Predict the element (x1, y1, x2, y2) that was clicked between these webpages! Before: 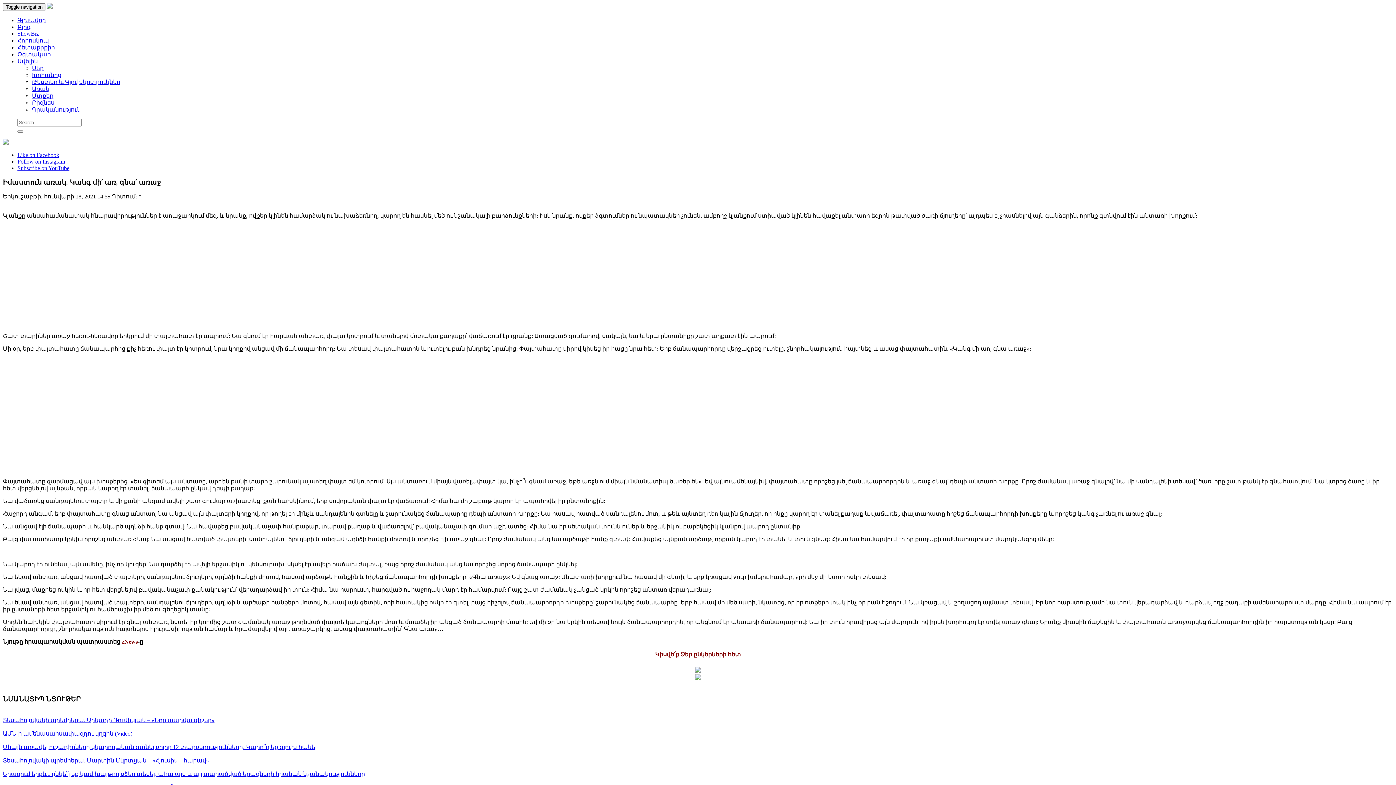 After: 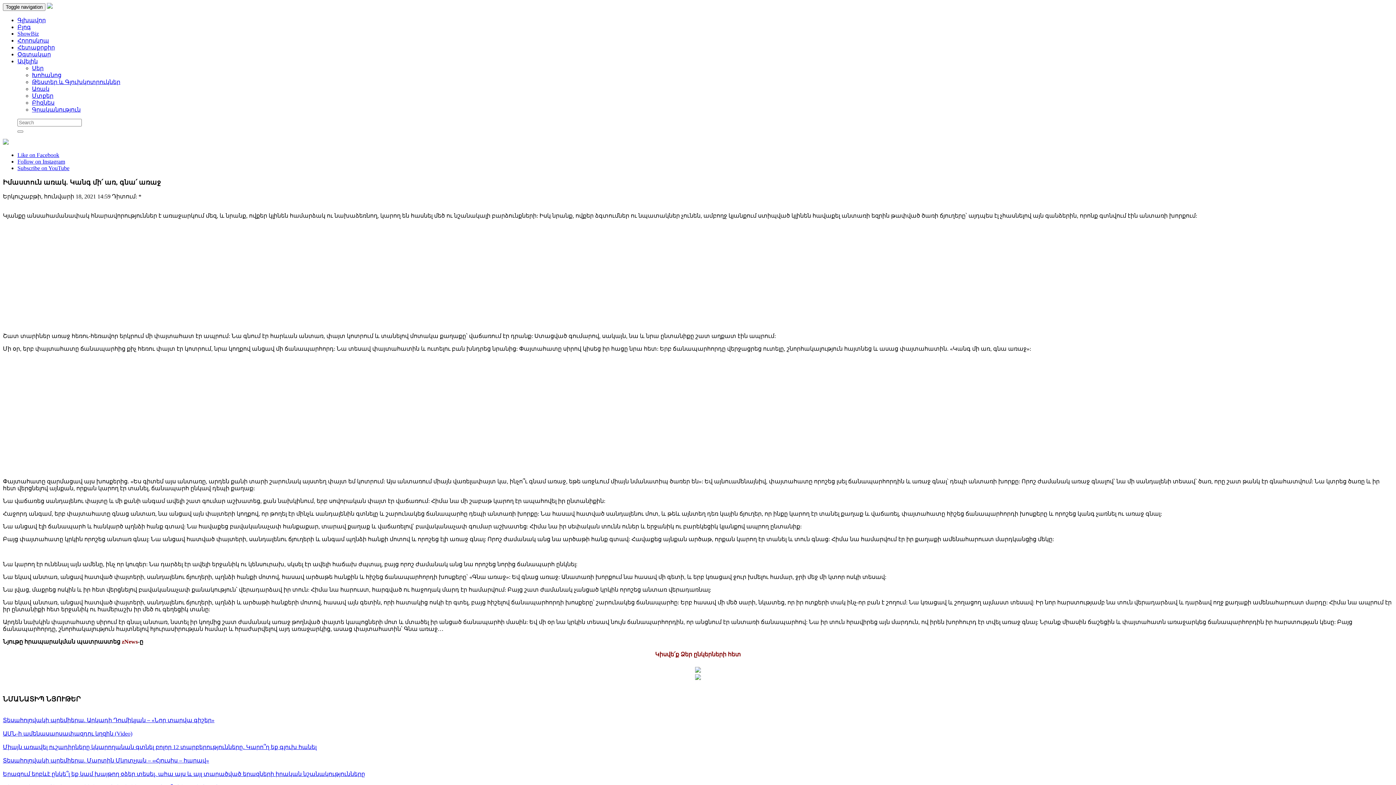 Action: bbox: (695, 675, 701, 681)